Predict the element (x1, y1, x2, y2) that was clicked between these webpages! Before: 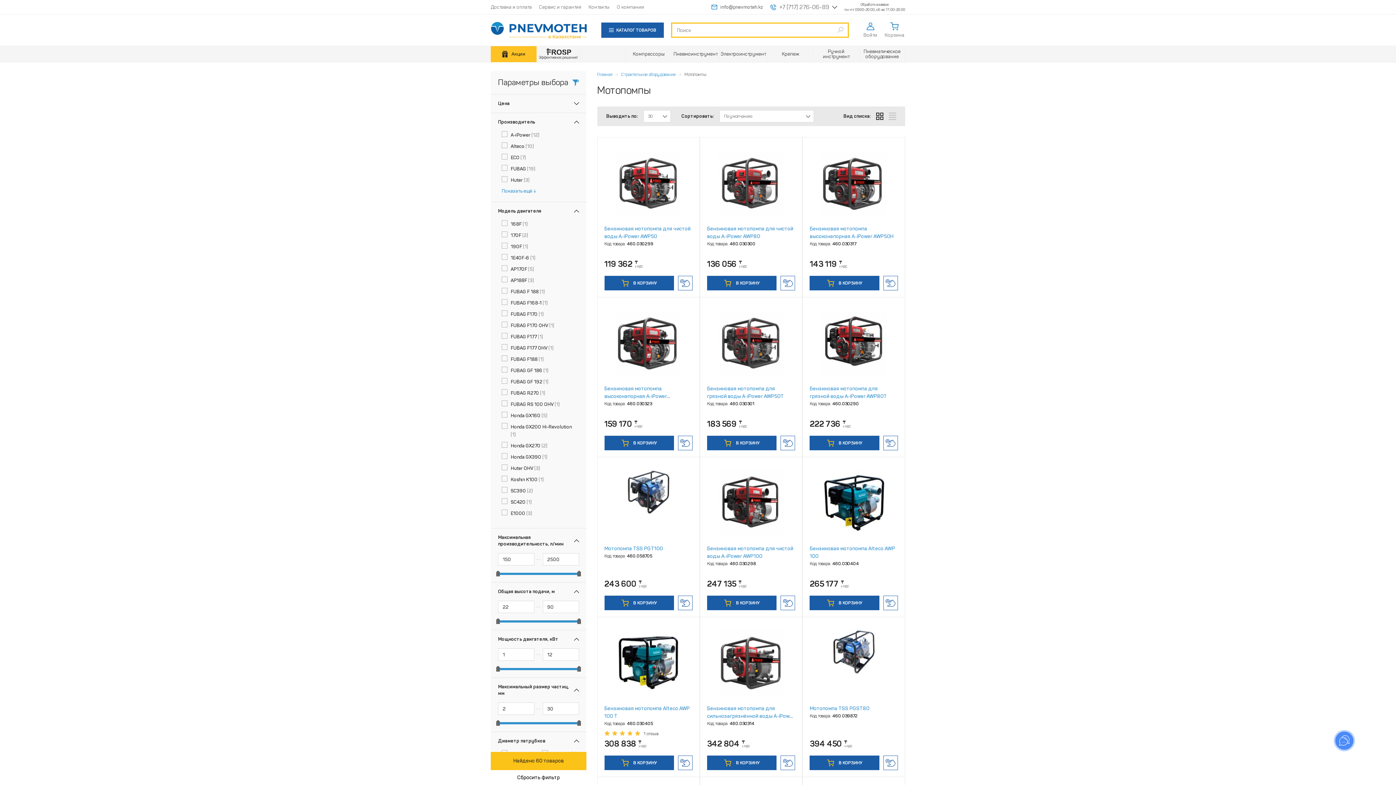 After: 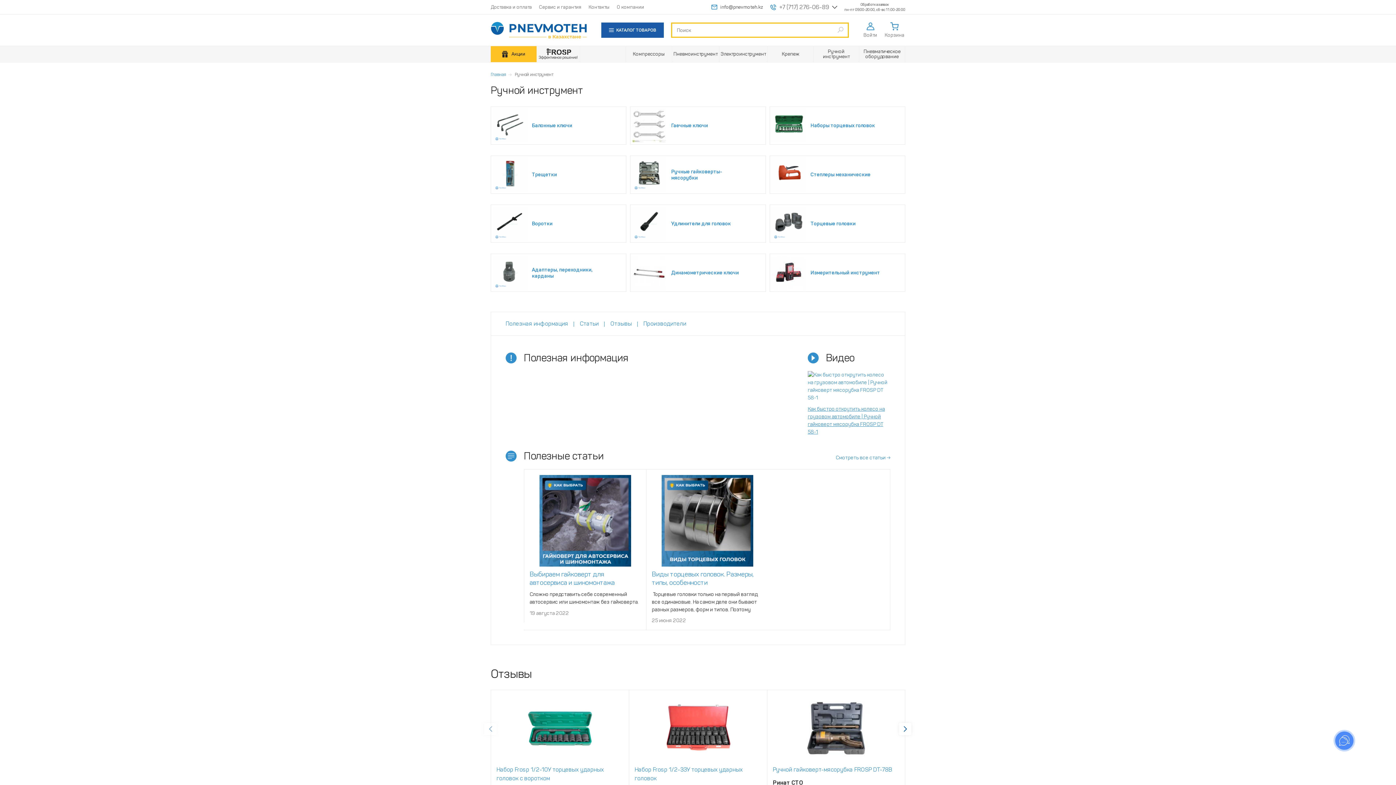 Action: label: Ручной инструмент bbox: (813, 46, 859, 62)